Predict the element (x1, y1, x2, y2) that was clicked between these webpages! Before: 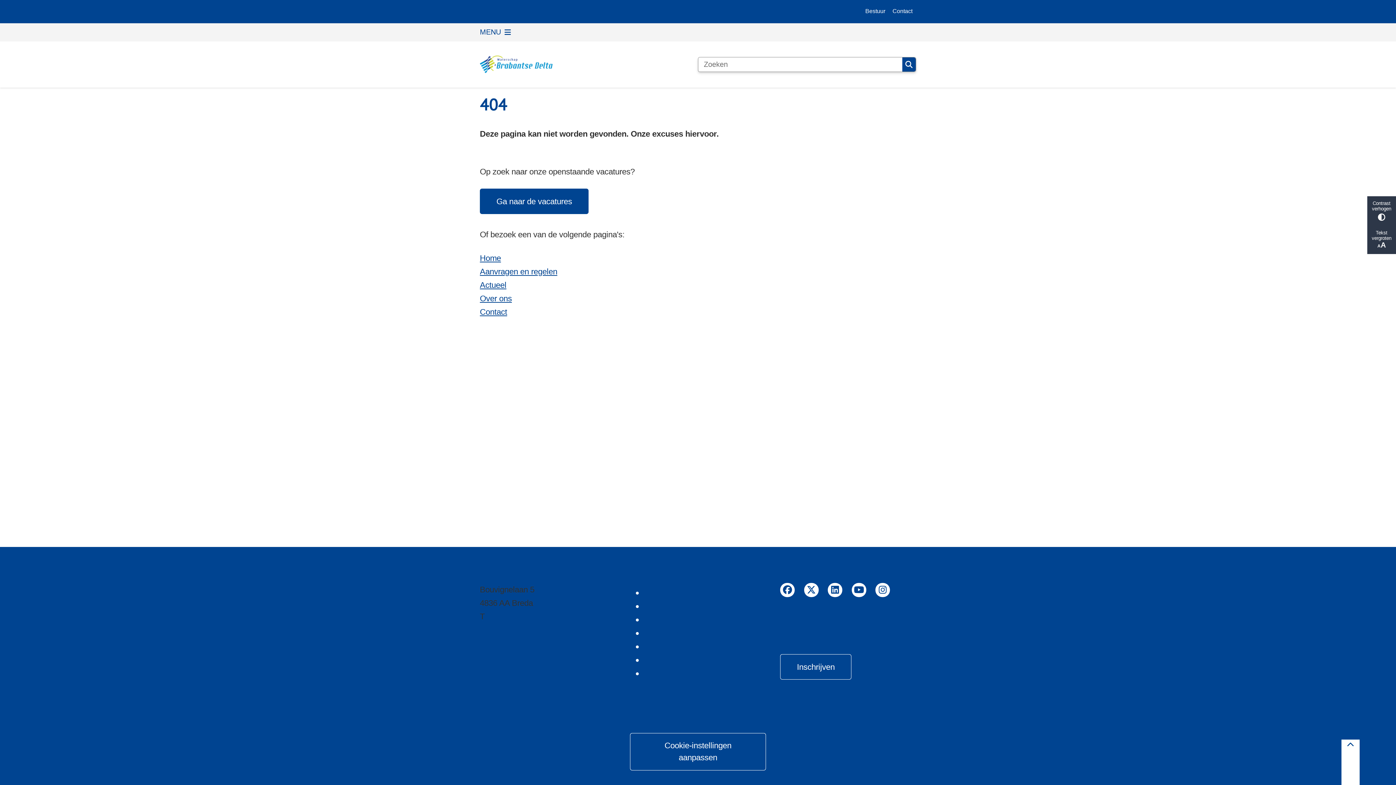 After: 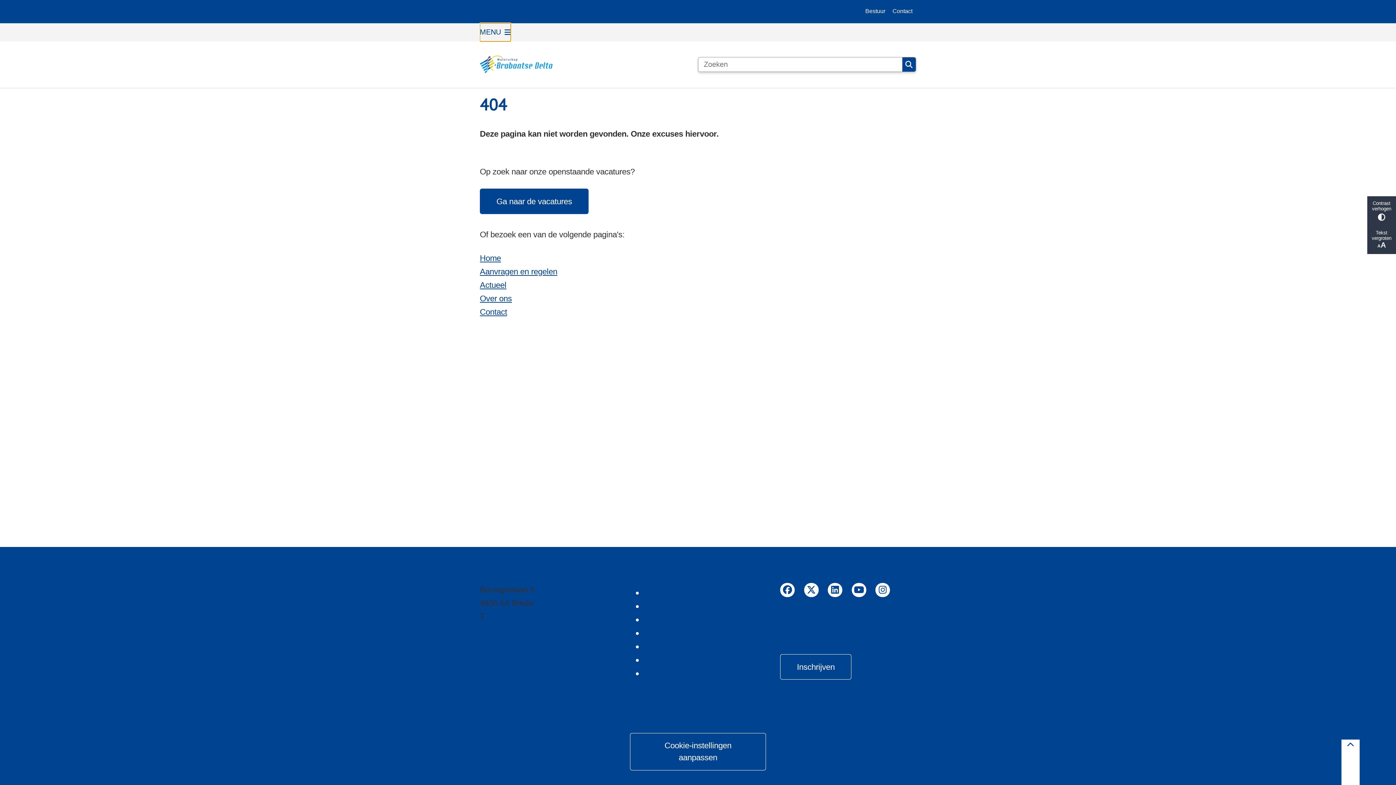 Action: bbox: (480, 23, 510, 41) label: Open het menu